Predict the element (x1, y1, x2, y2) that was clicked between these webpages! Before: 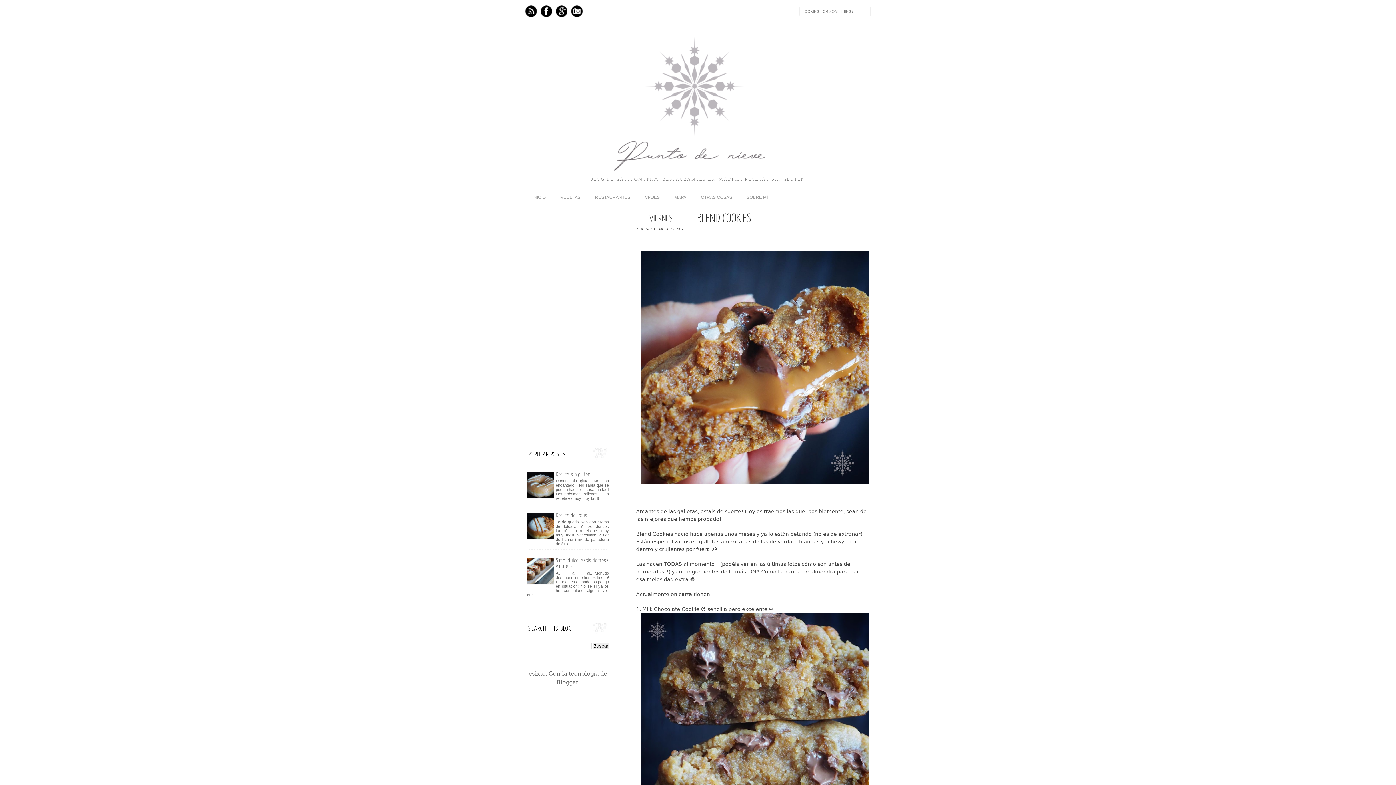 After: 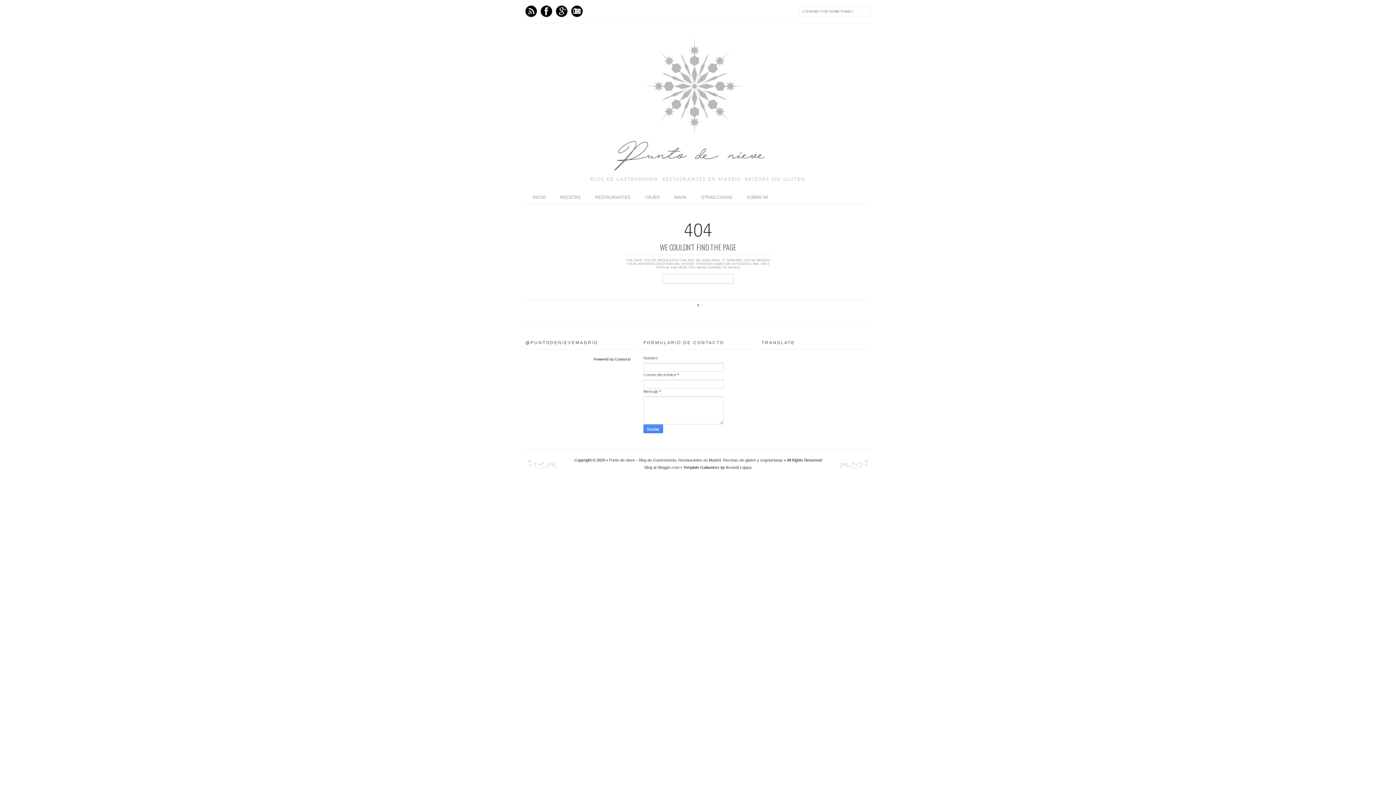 Action: label: OTRAS COSAS bbox: (693, 190, 739, 204)